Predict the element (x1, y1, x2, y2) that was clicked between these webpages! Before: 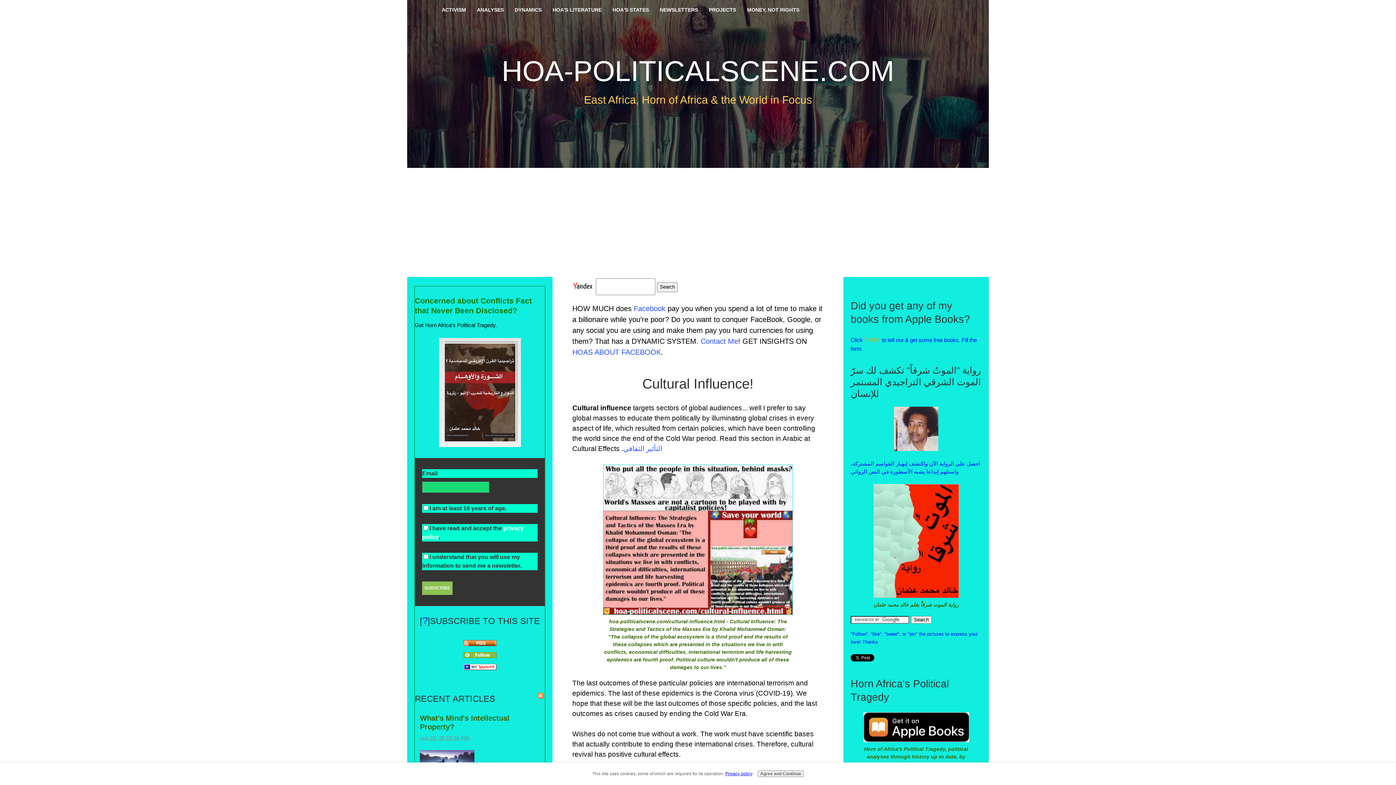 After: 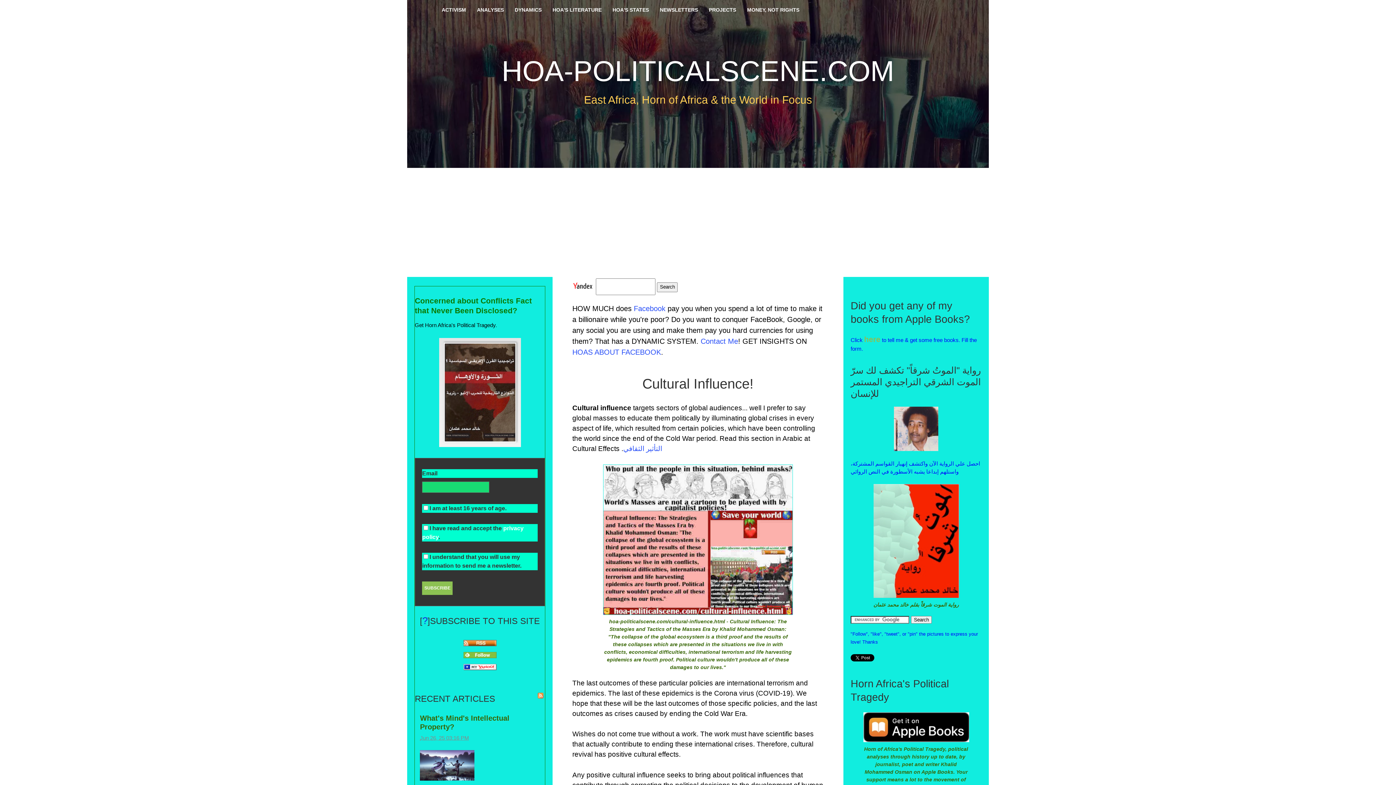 Action: label: Agree and Continue bbox: (757, 770, 804, 777)